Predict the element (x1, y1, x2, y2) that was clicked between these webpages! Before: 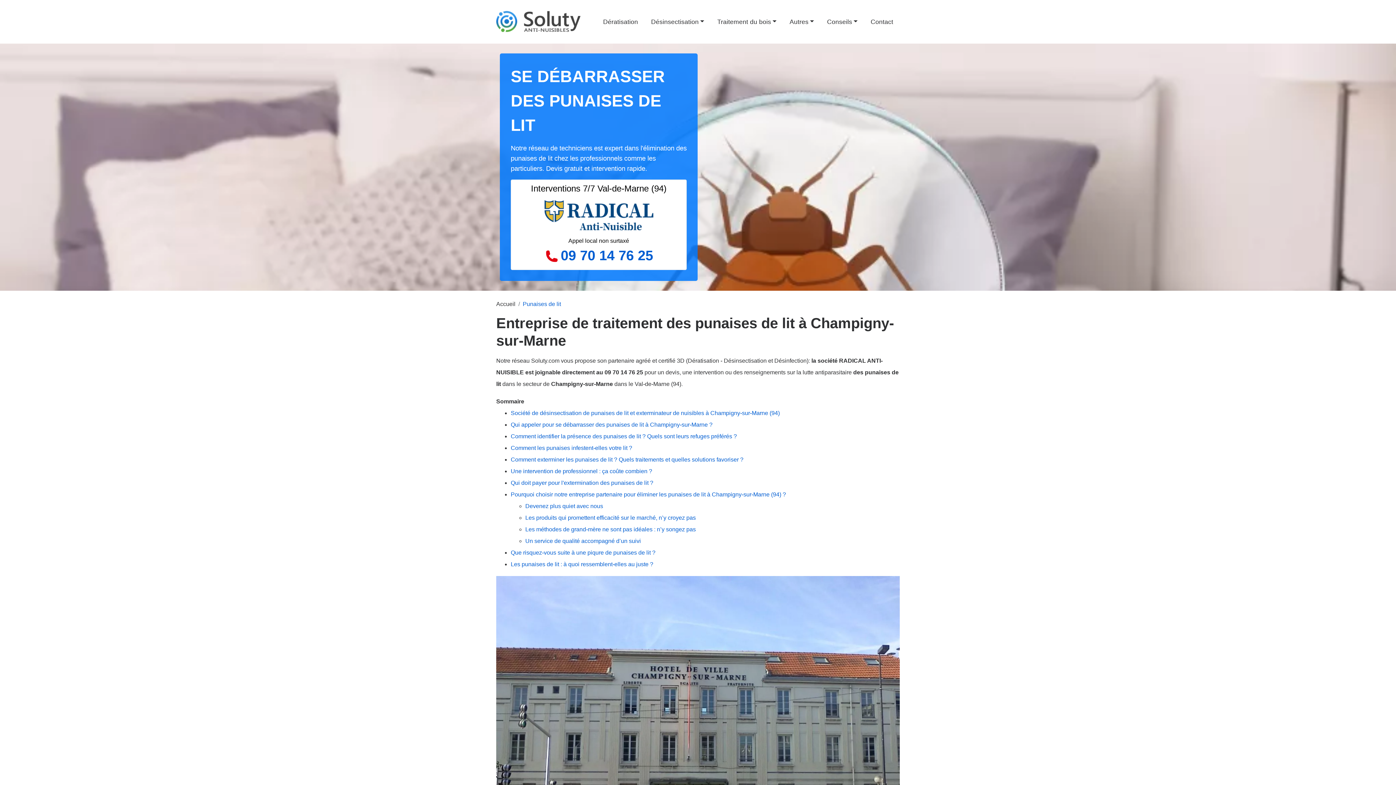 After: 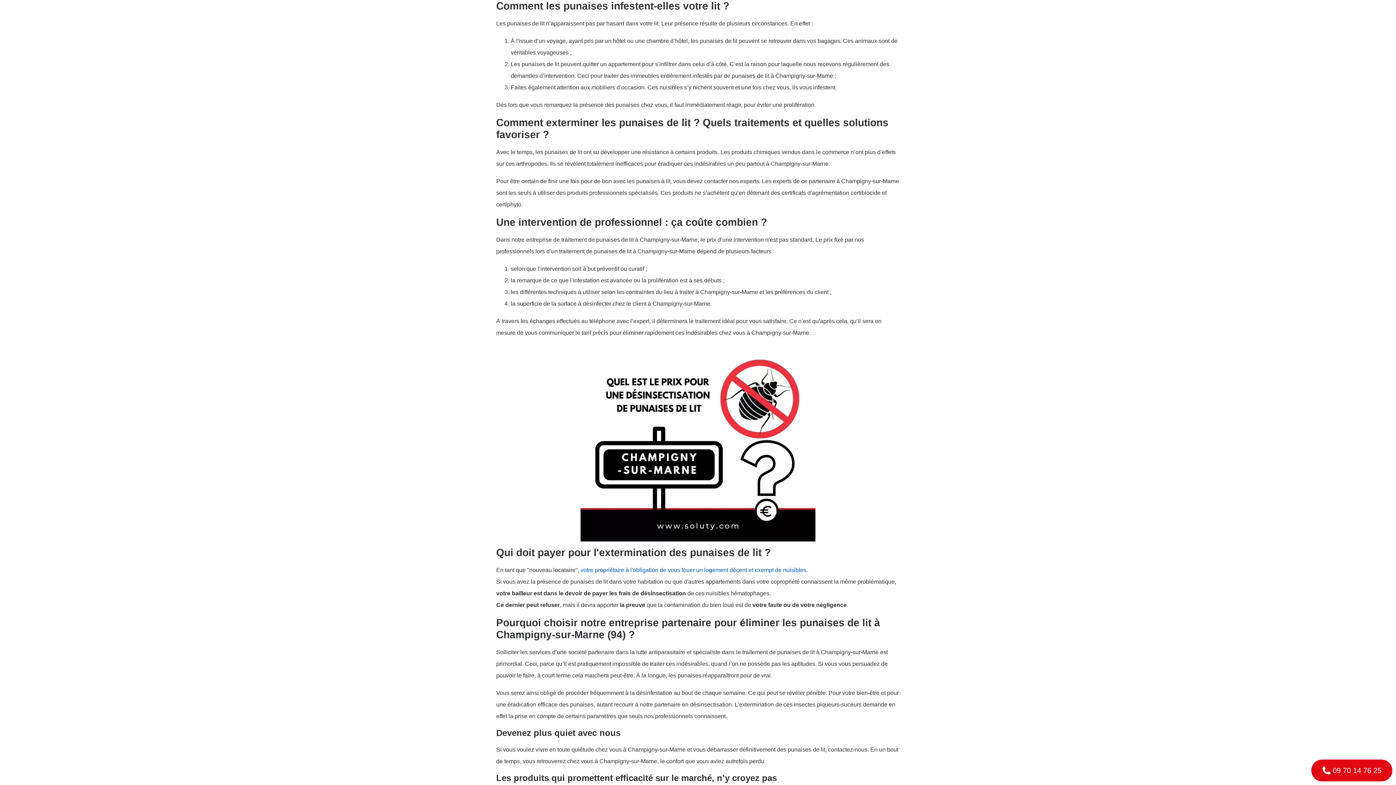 Action: bbox: (510, 445, 632, 451) label: Comment les punaises infestent-elles votre lit ?